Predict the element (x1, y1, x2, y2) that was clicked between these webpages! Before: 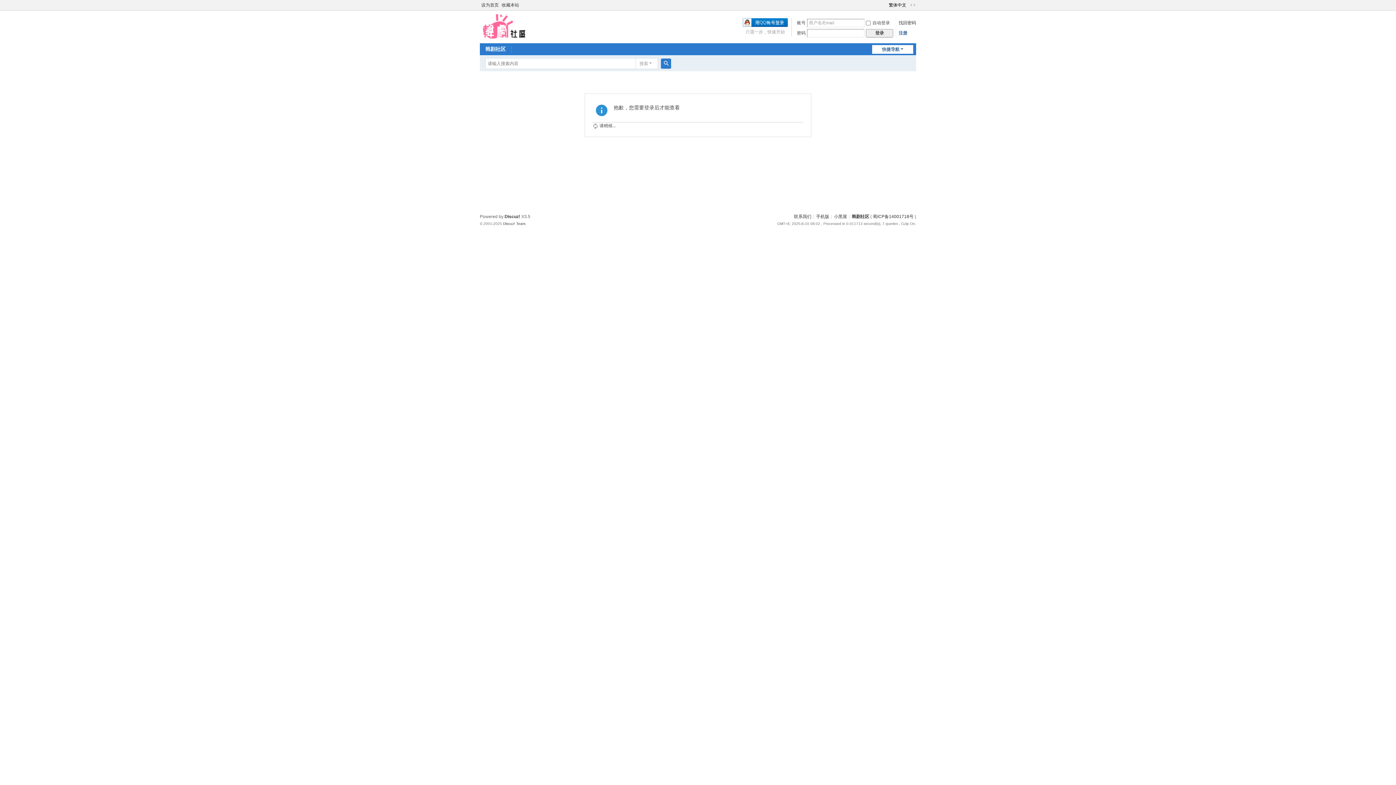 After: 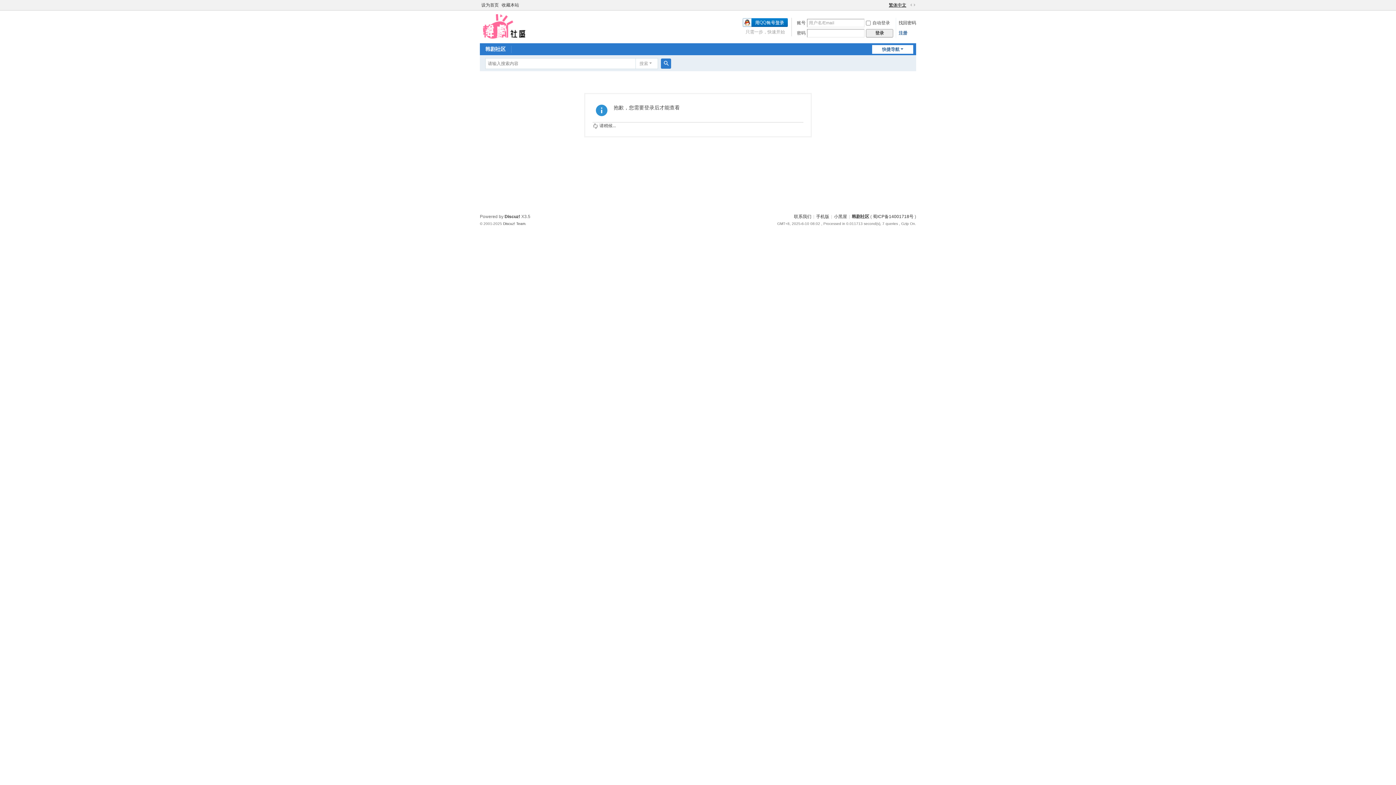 Action: label: 繁体中文 bbox: (887, 0, 908, 10)